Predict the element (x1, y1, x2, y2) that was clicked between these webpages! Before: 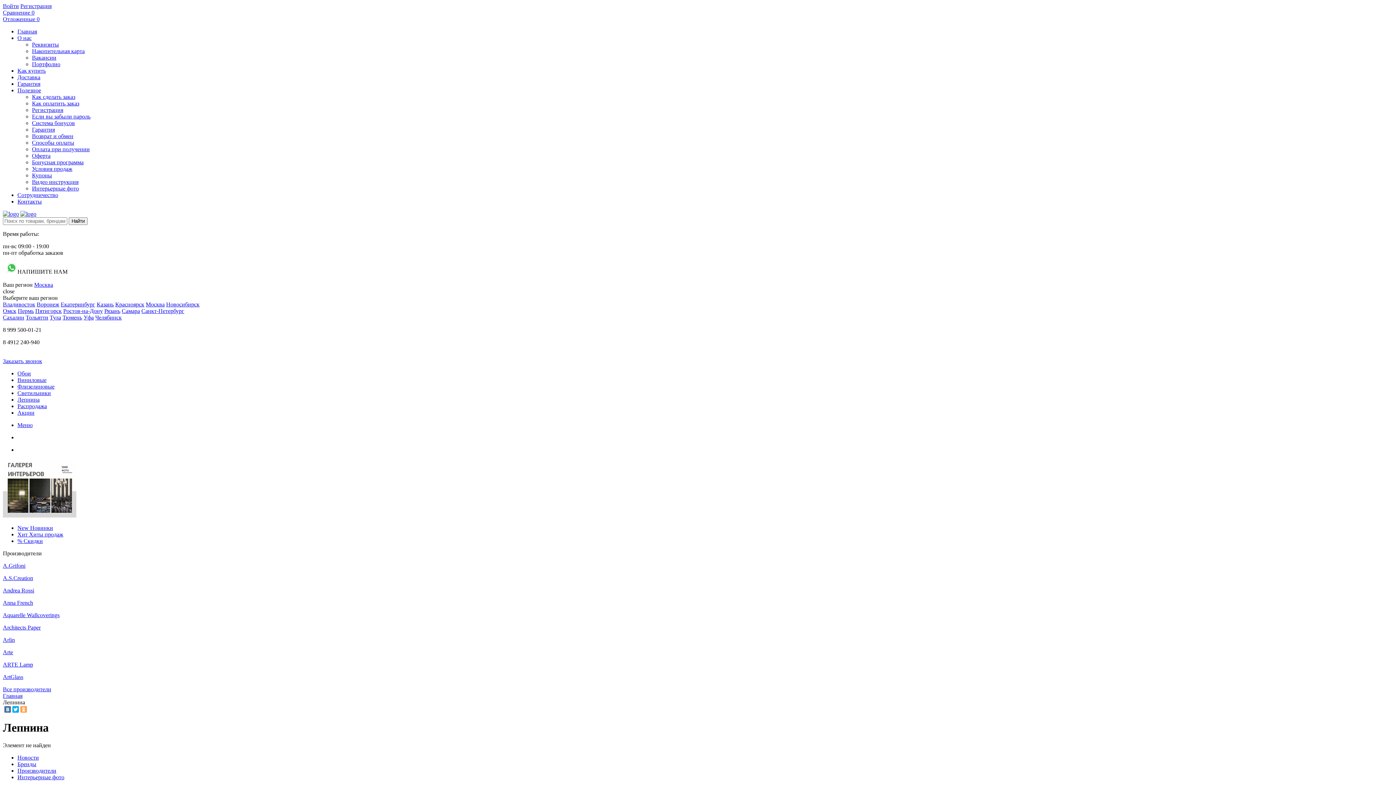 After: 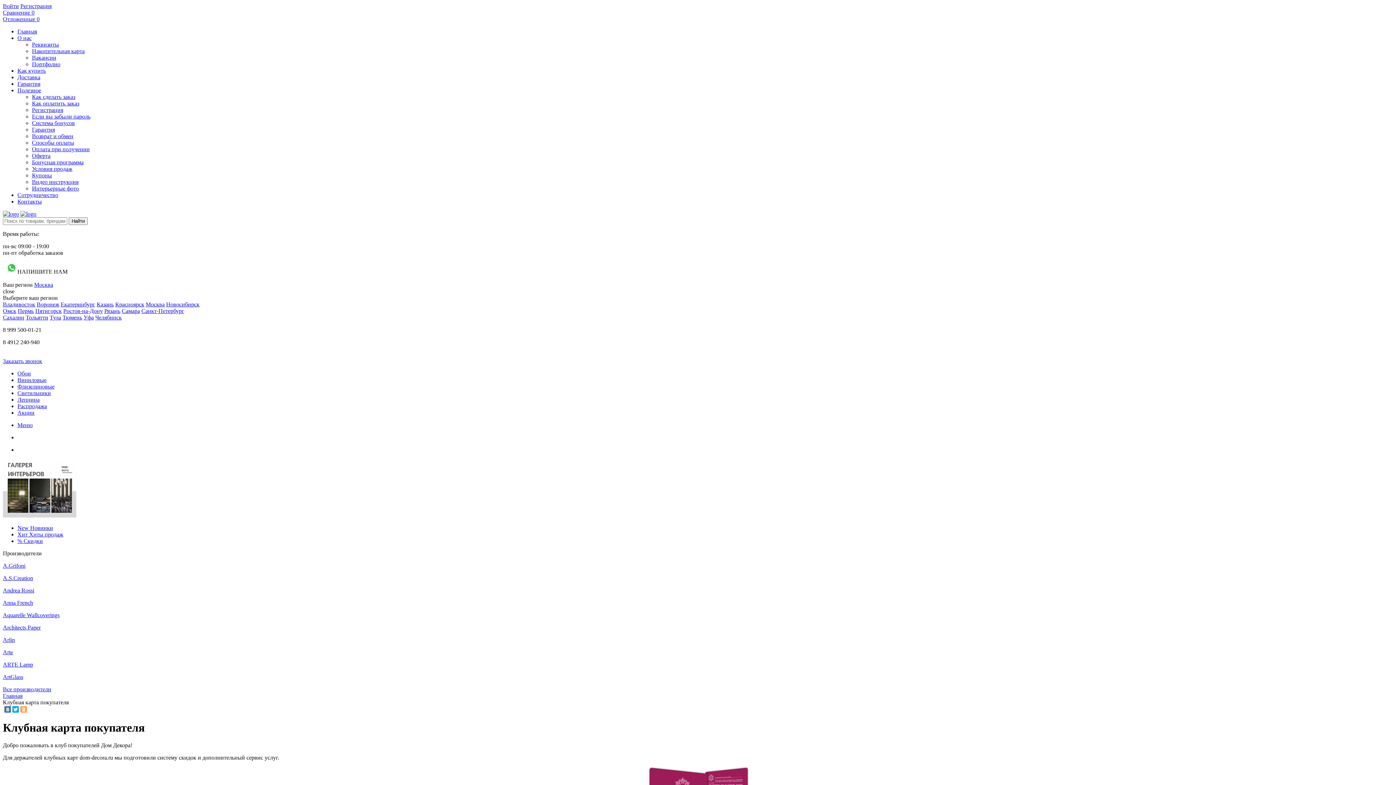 Action: bbox: (32, 48, 84, 54) label: Накопительная карта